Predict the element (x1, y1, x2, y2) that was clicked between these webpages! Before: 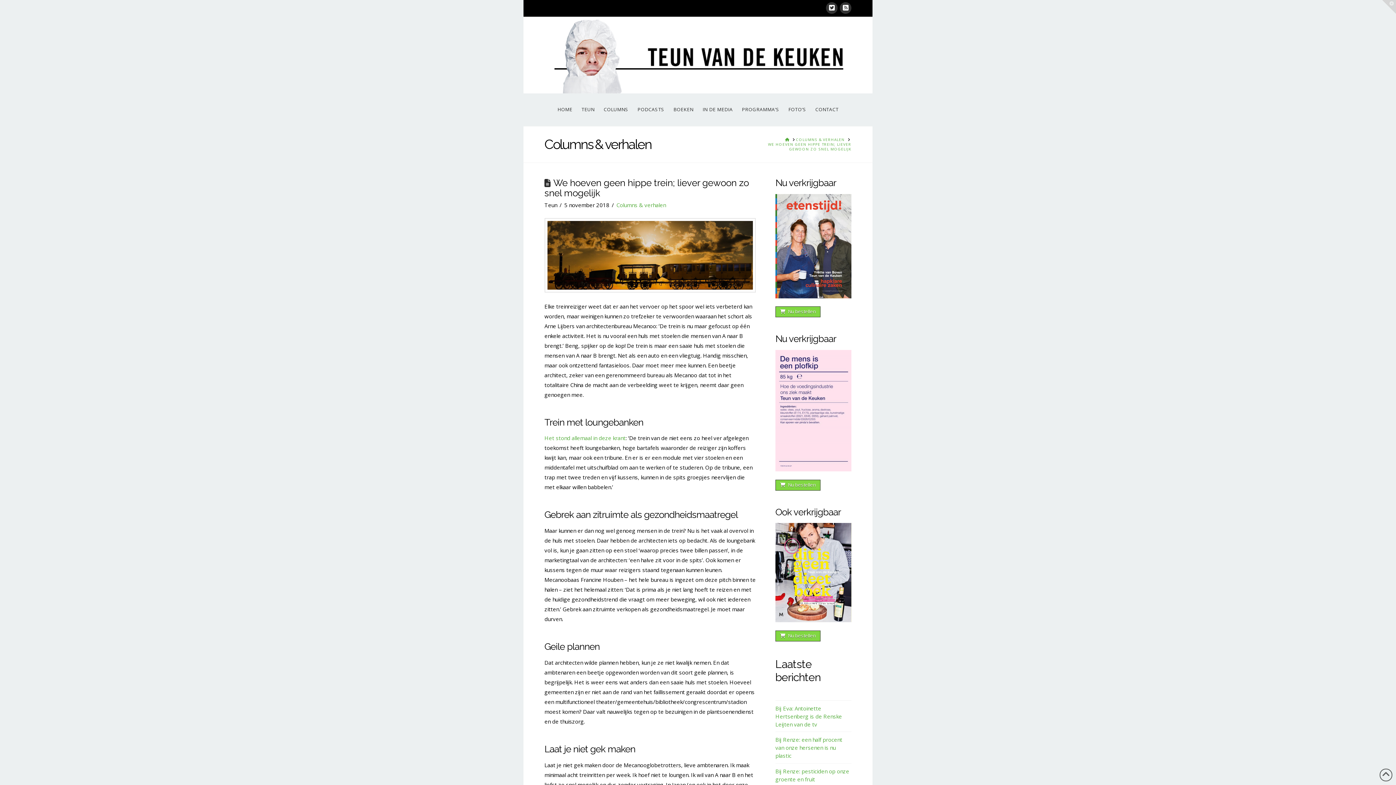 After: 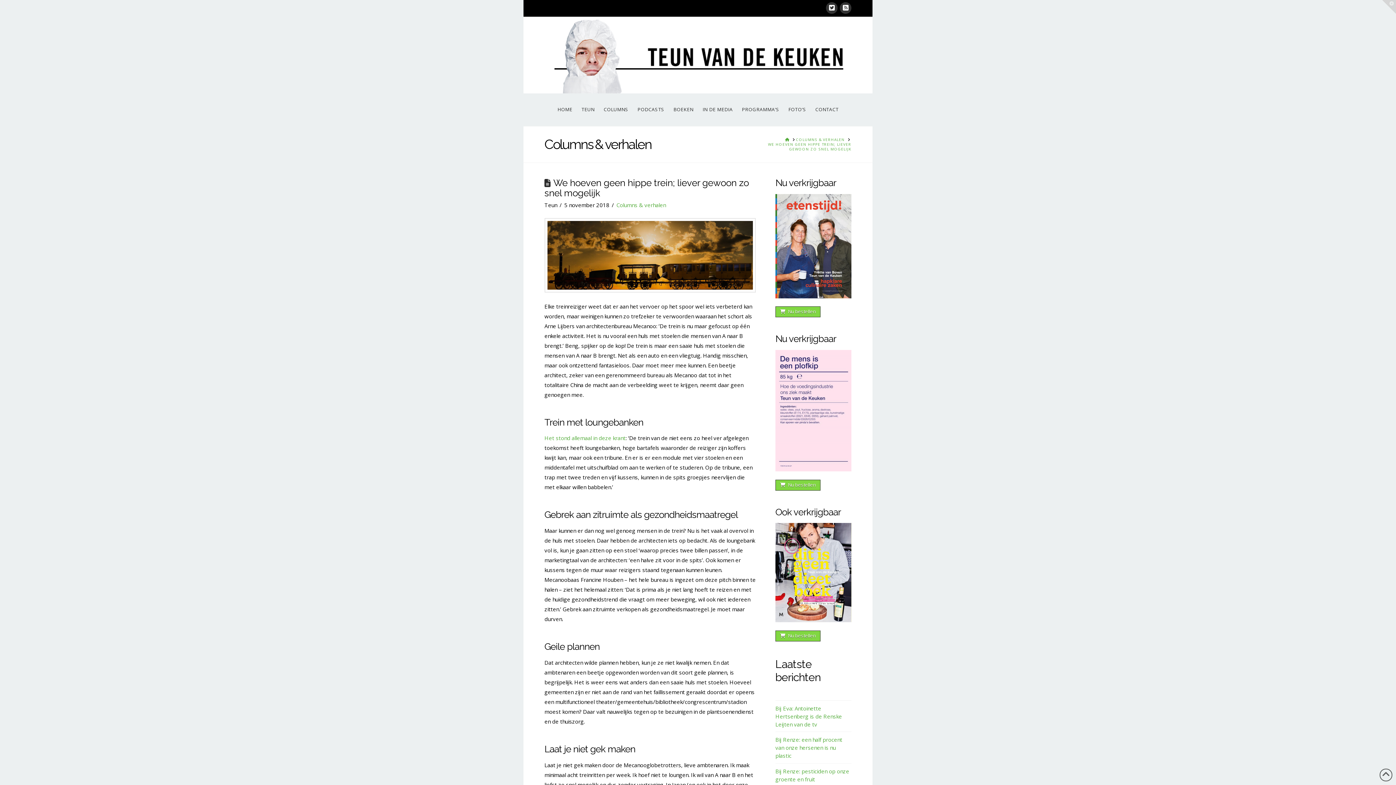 Action: label: Het stond allemaal in deze krant bbox: (544, 434, 625, 441)